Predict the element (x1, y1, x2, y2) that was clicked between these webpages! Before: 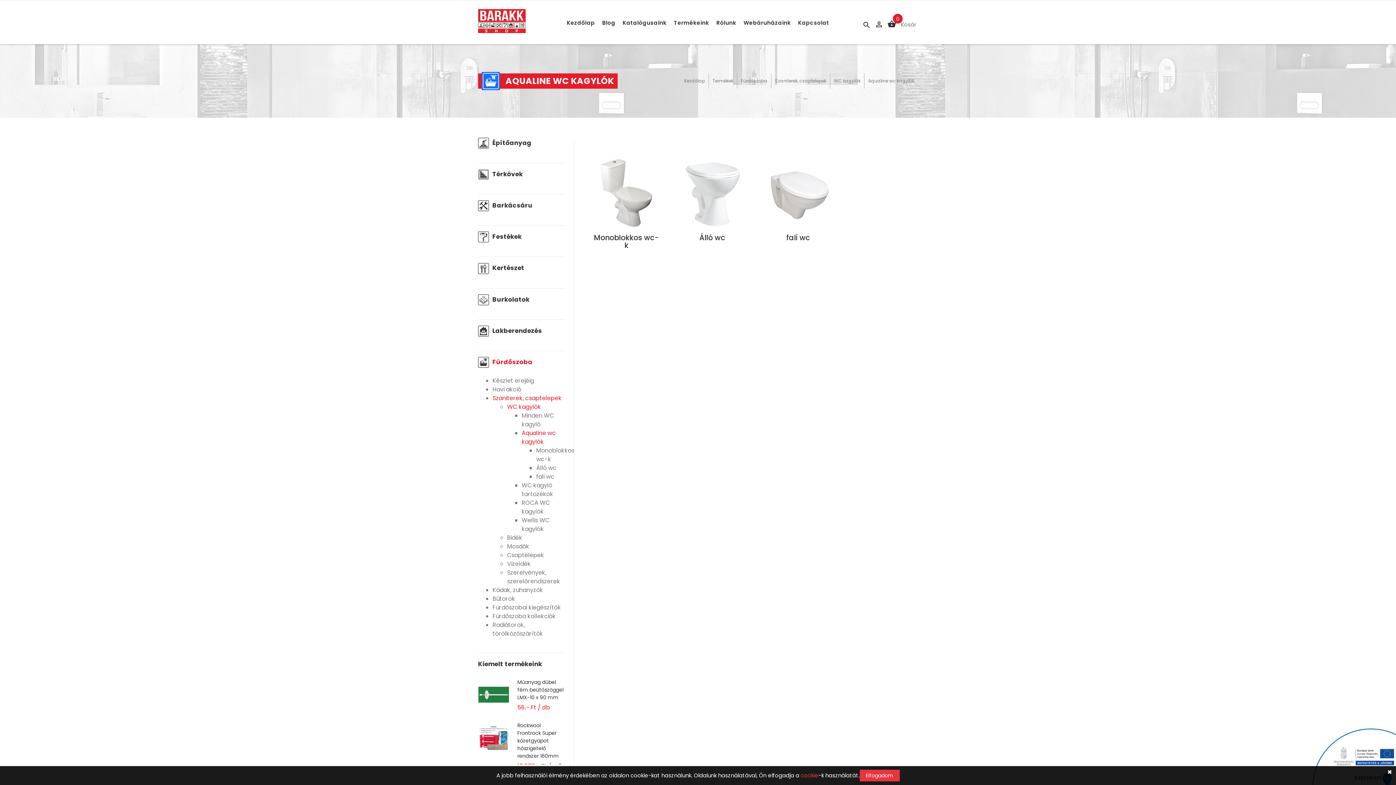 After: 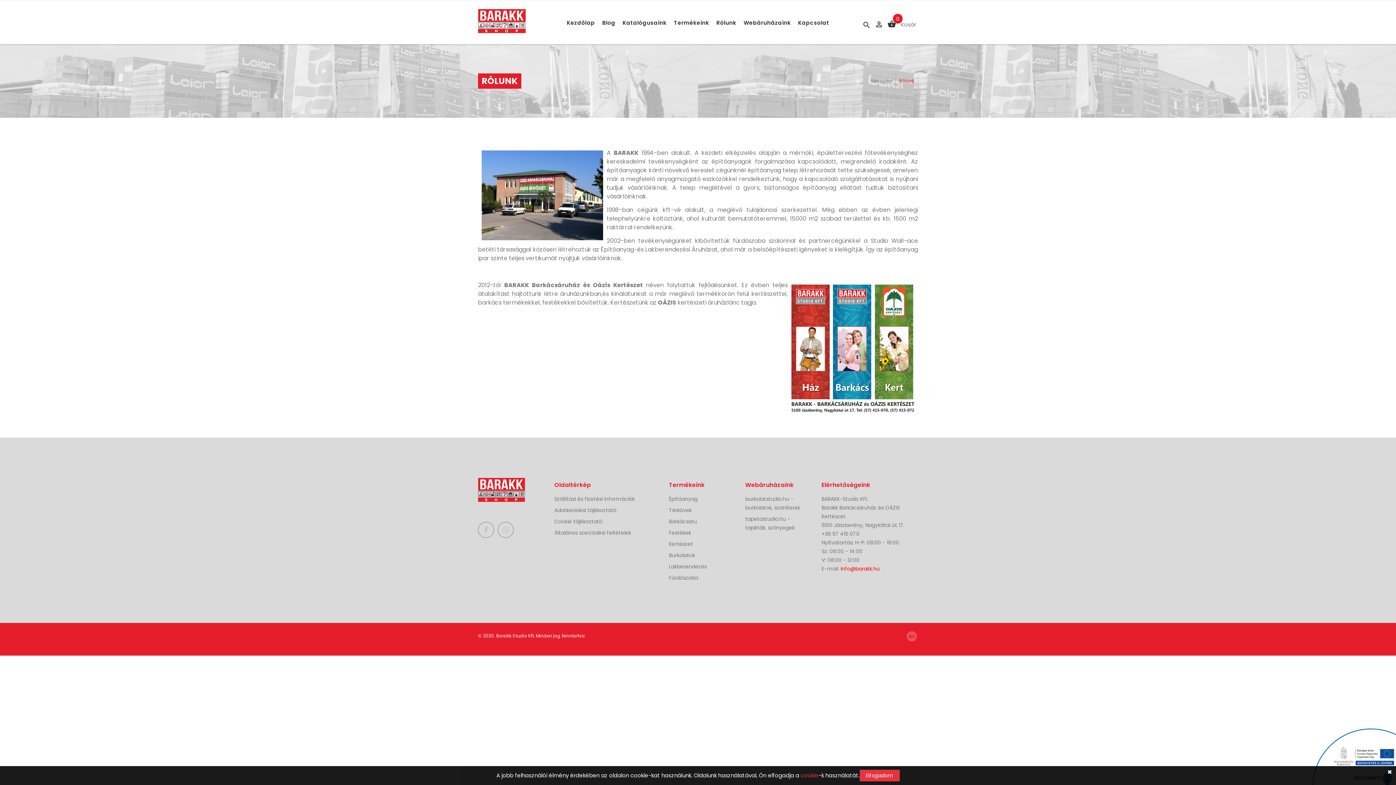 Action: bbox: (712, 14, 740, 30) label: Rólunk